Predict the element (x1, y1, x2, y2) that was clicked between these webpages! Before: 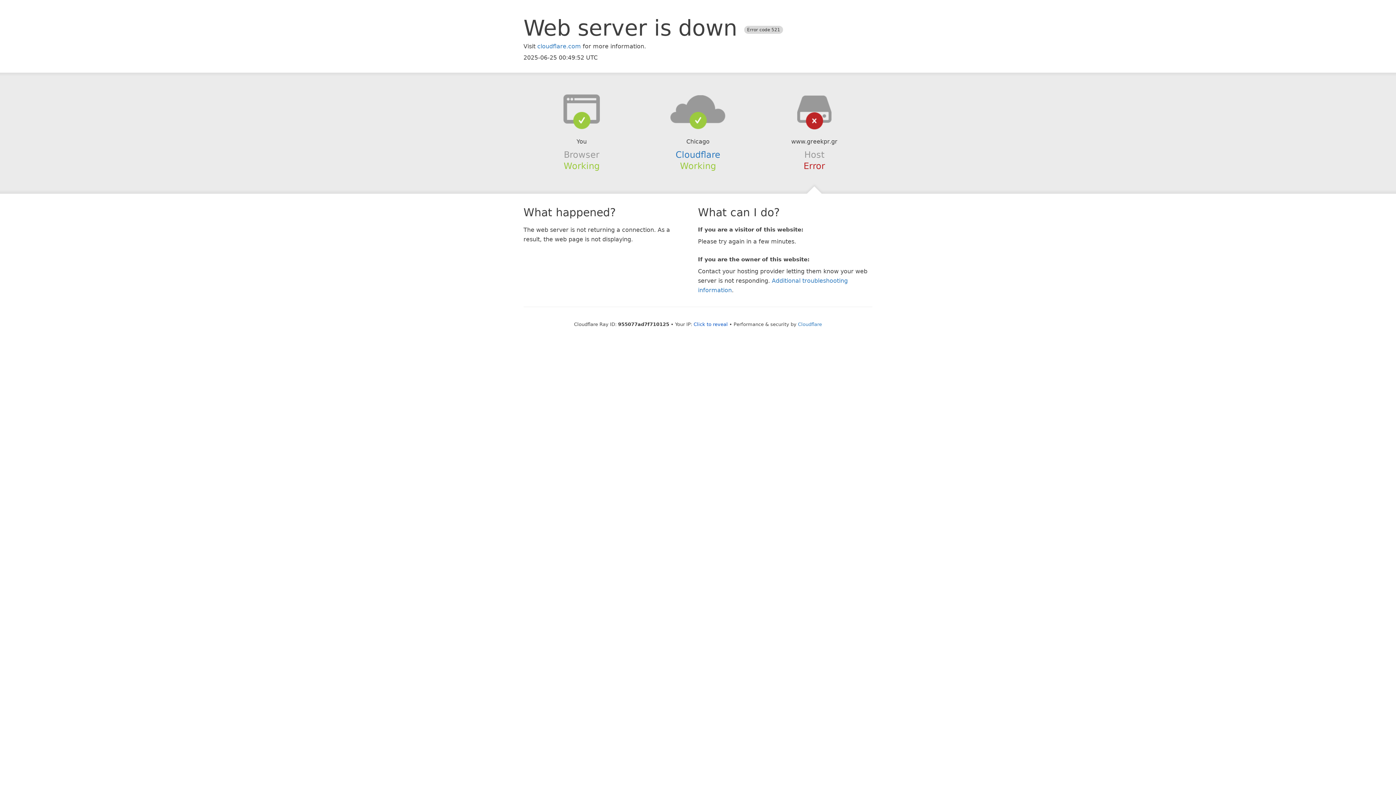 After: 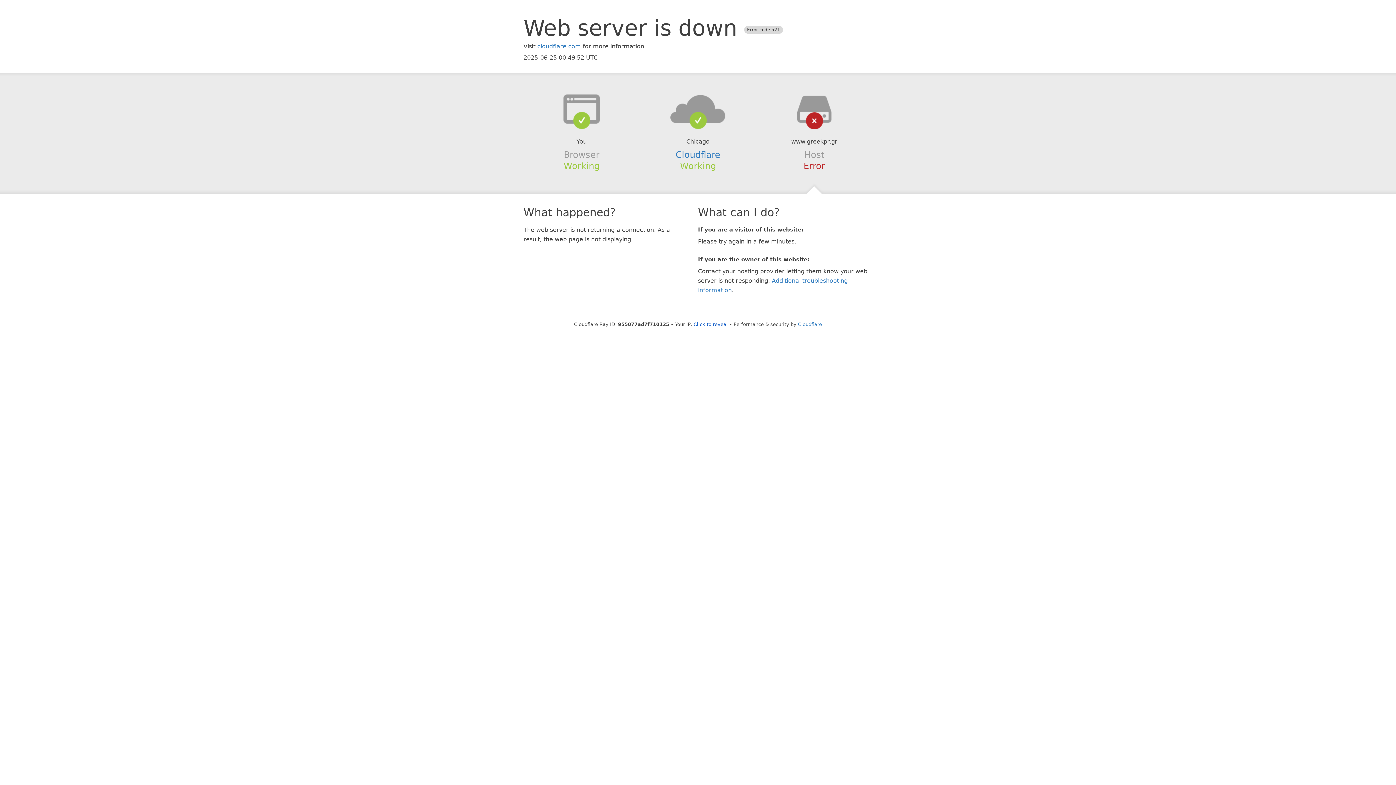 Action: bbox: (639, 94, 756, 123)